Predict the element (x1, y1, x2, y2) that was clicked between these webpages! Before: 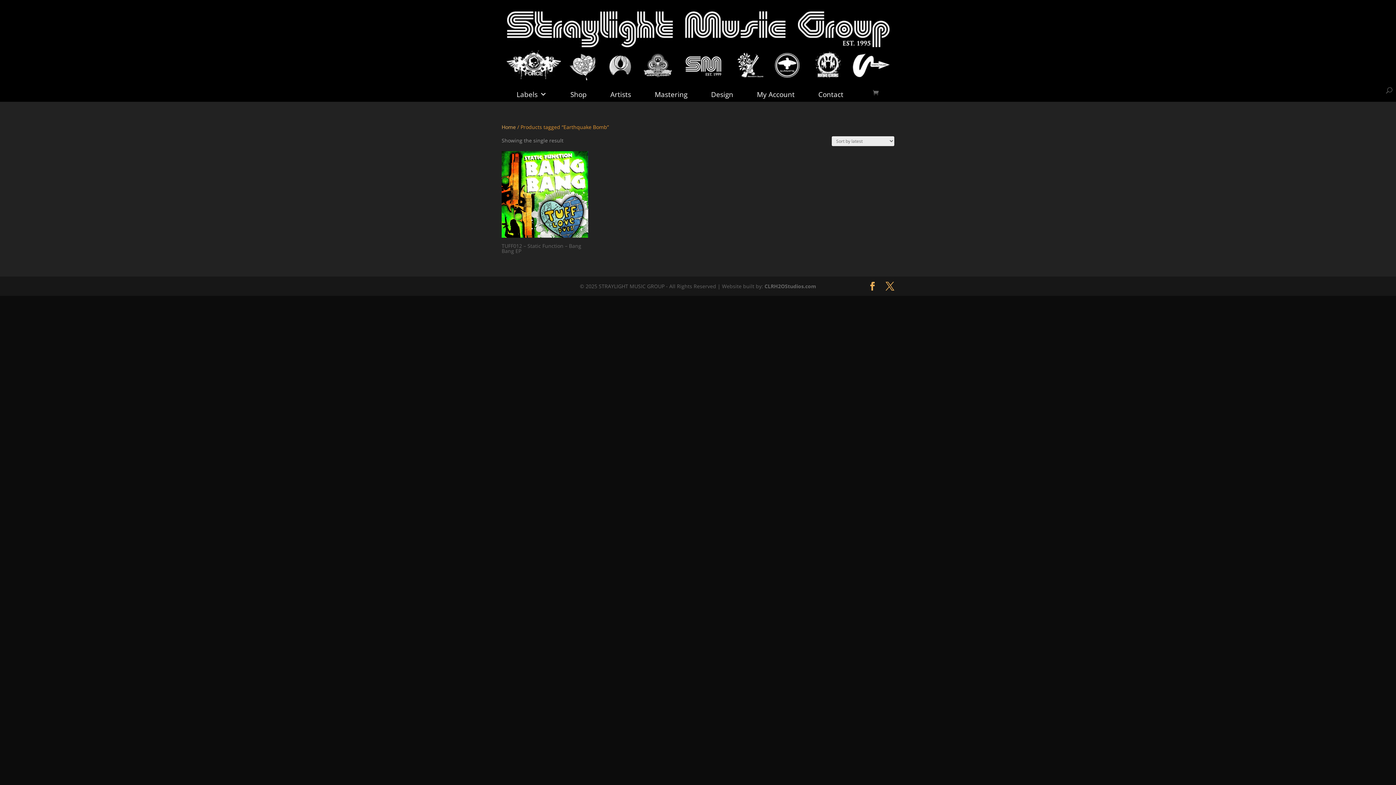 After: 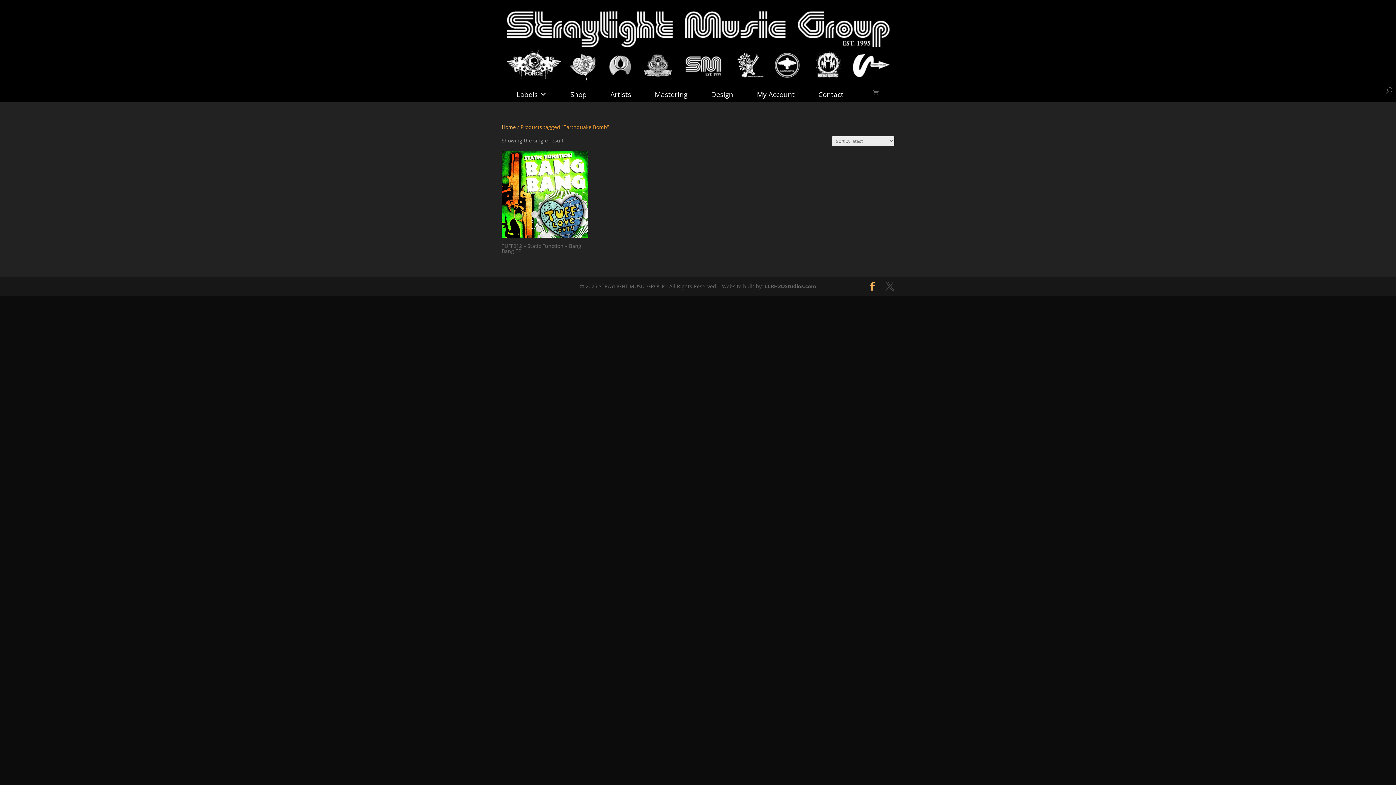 Action: bbox: (885, 282, 894, 290)